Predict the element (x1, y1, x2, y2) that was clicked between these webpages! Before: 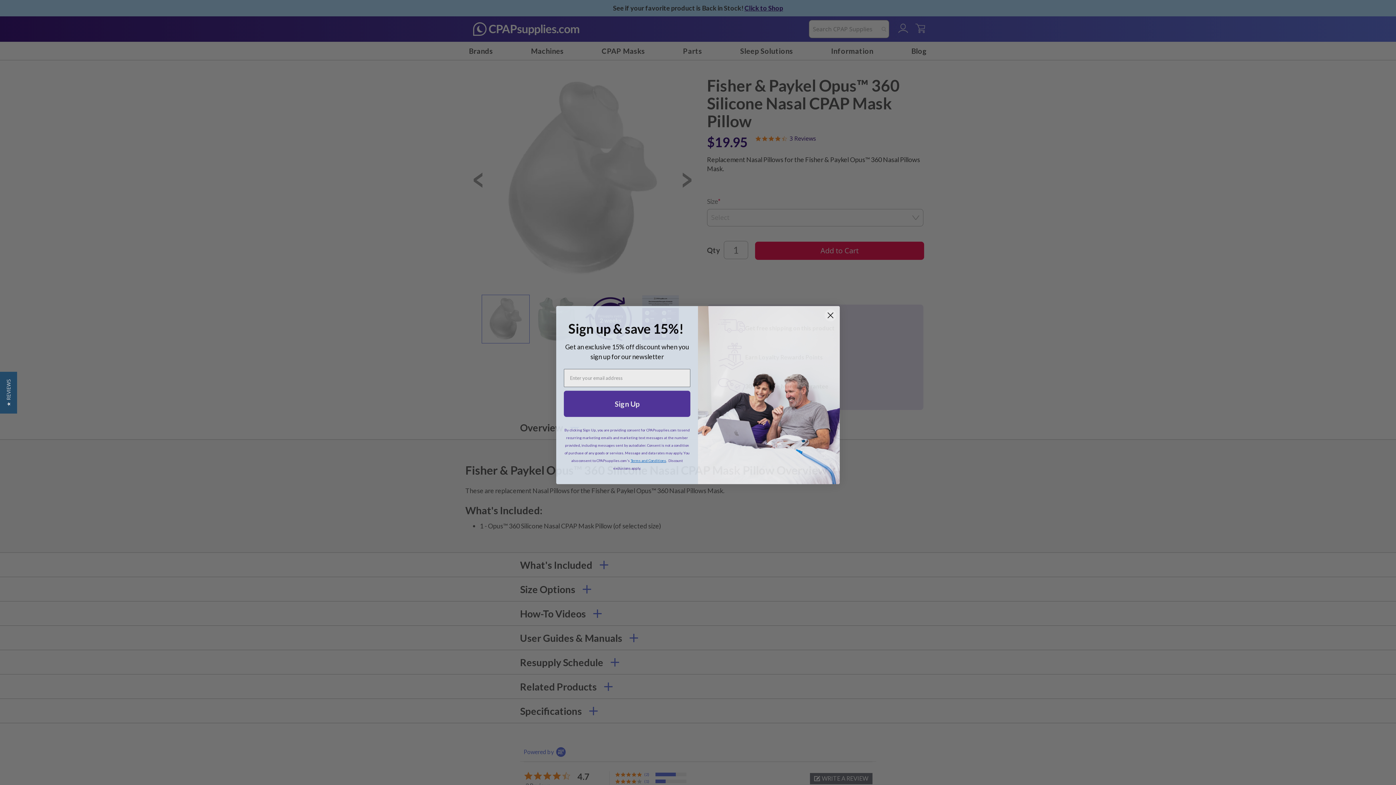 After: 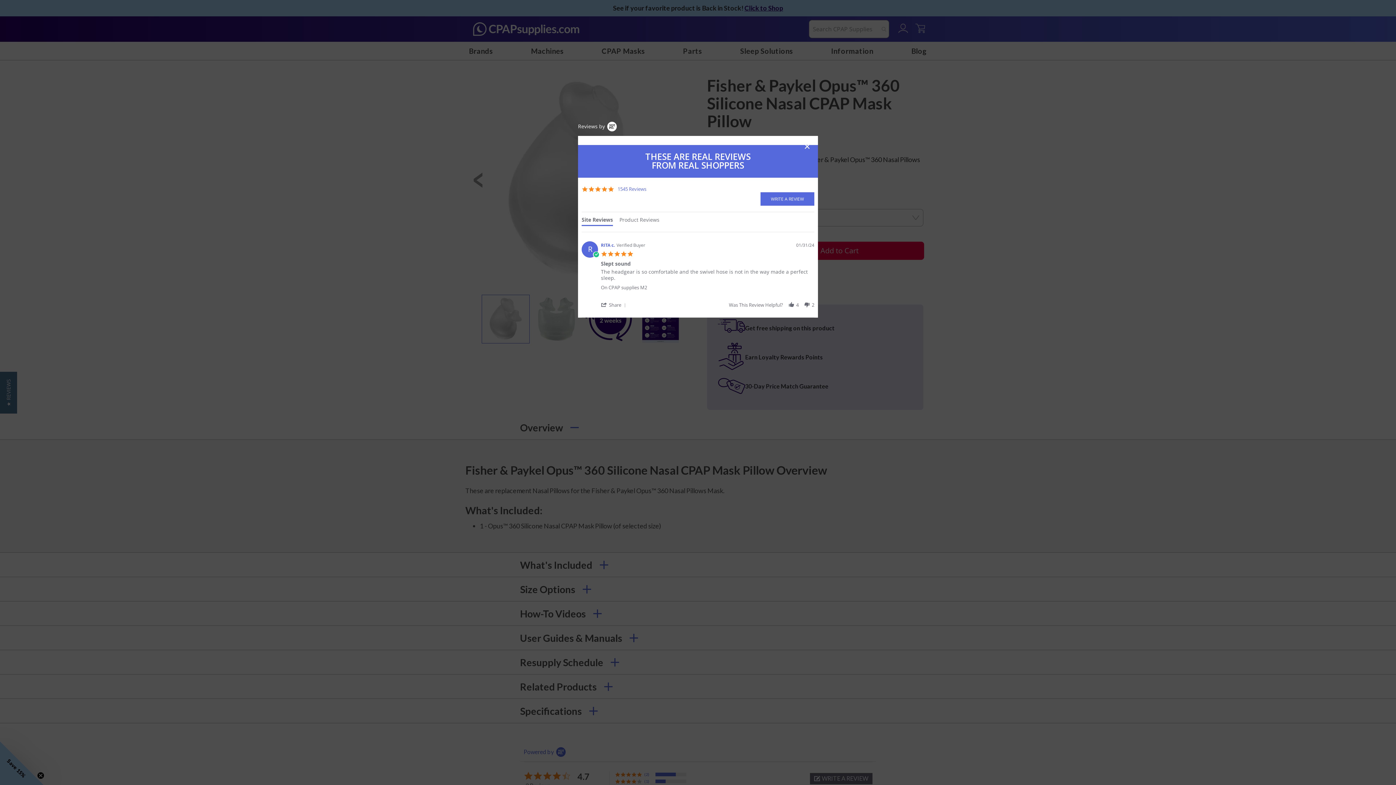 Action: bbox: (0, 371, 17, 413) label: ★ REVIEWS